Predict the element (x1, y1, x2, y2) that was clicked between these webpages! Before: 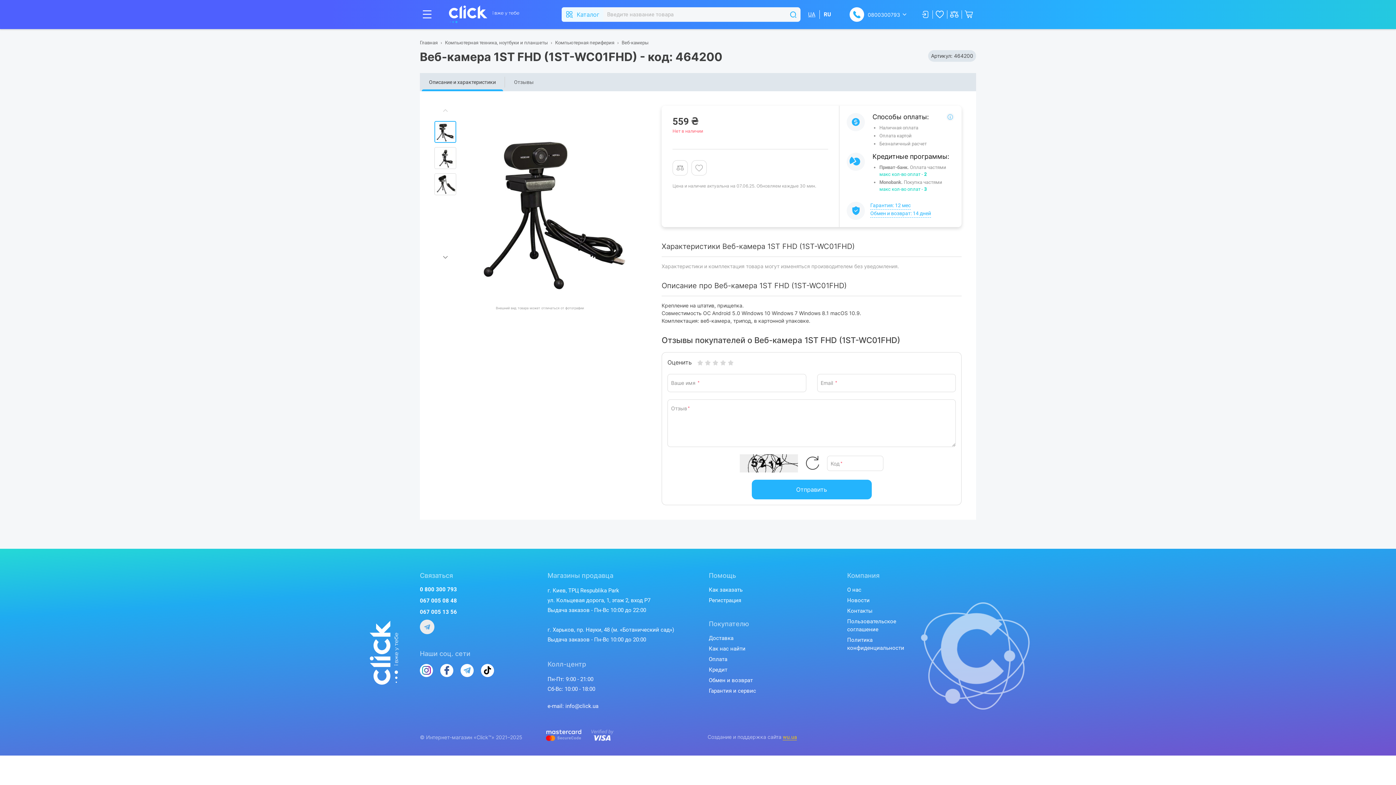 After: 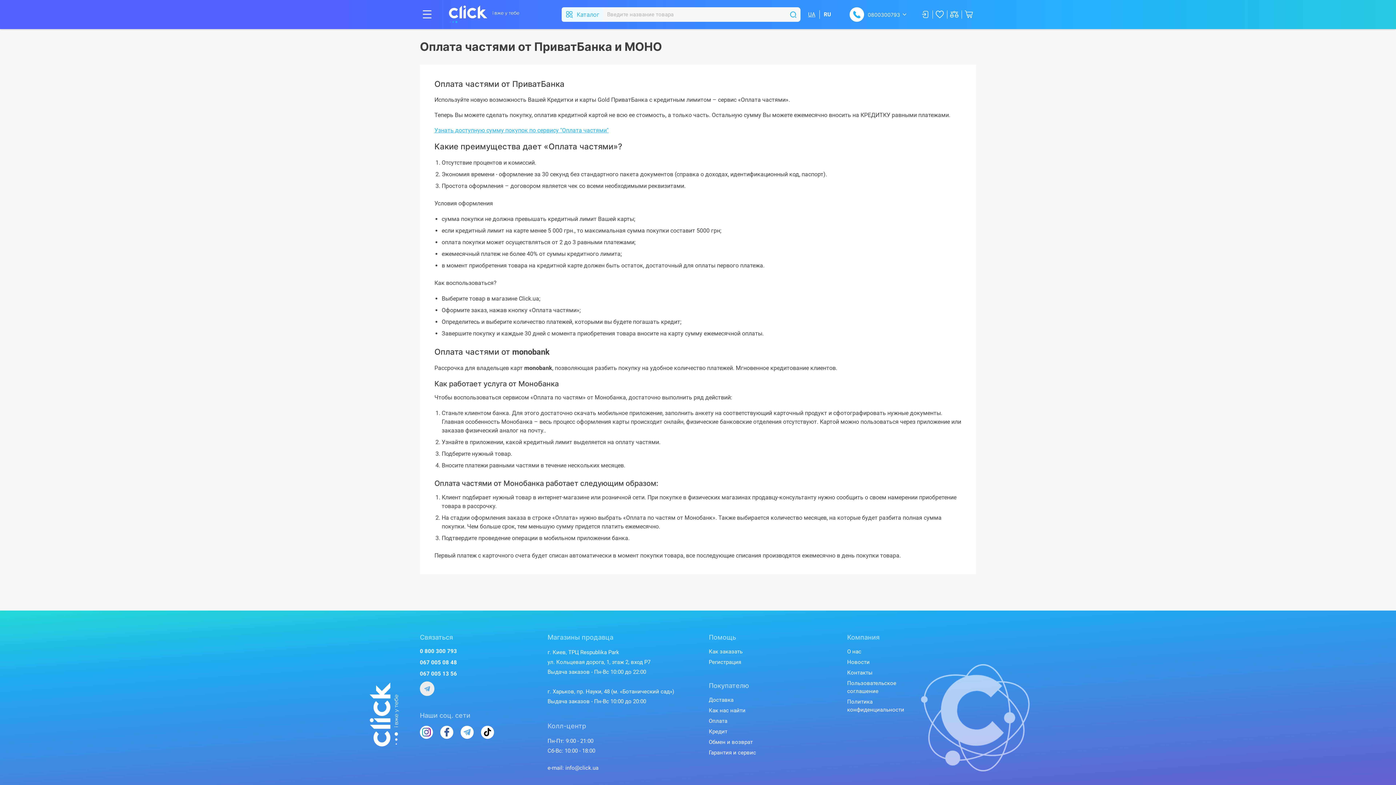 Action: bbox: (709, 666, 727, 674) label: Кредит